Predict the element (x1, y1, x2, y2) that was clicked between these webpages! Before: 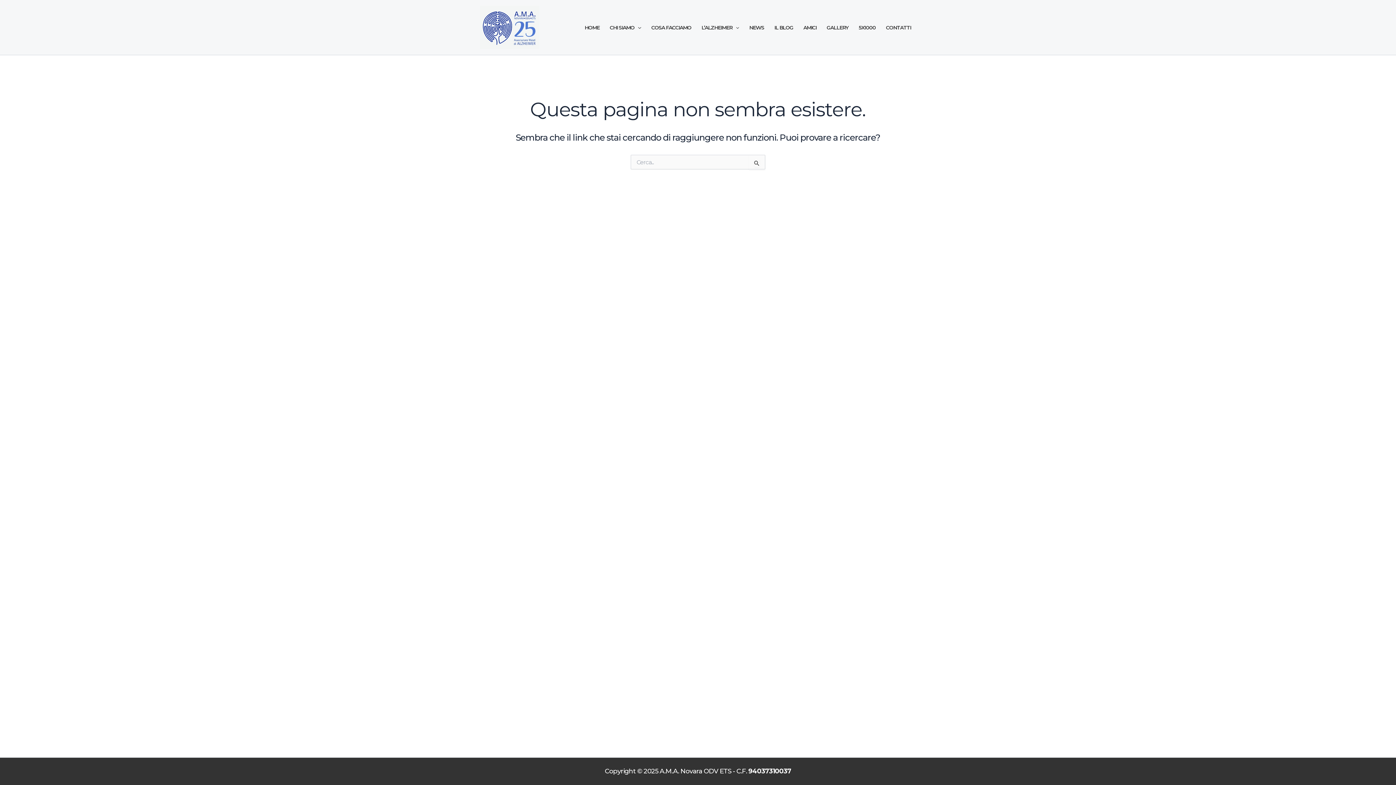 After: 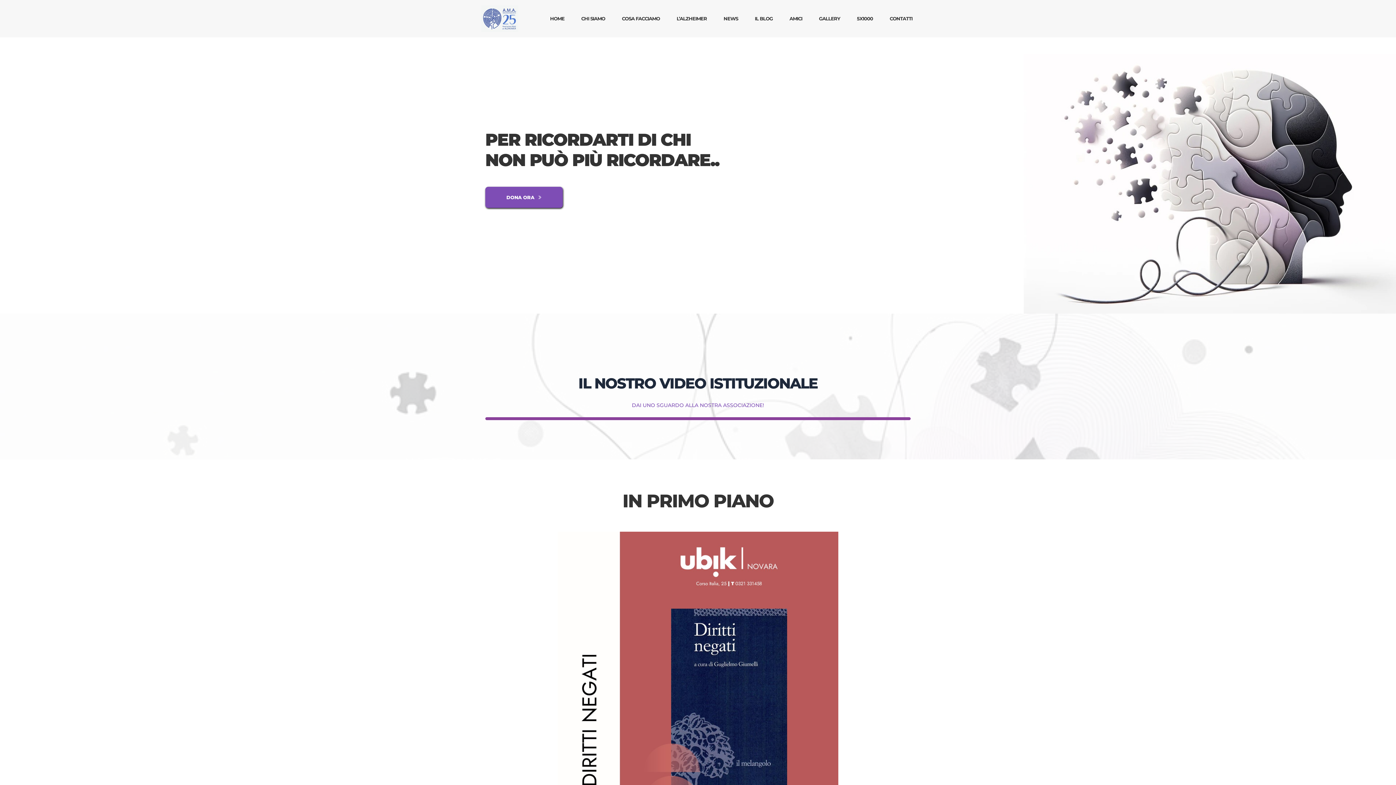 Action: bbox: (579, 24, 604, 31) label: HOME